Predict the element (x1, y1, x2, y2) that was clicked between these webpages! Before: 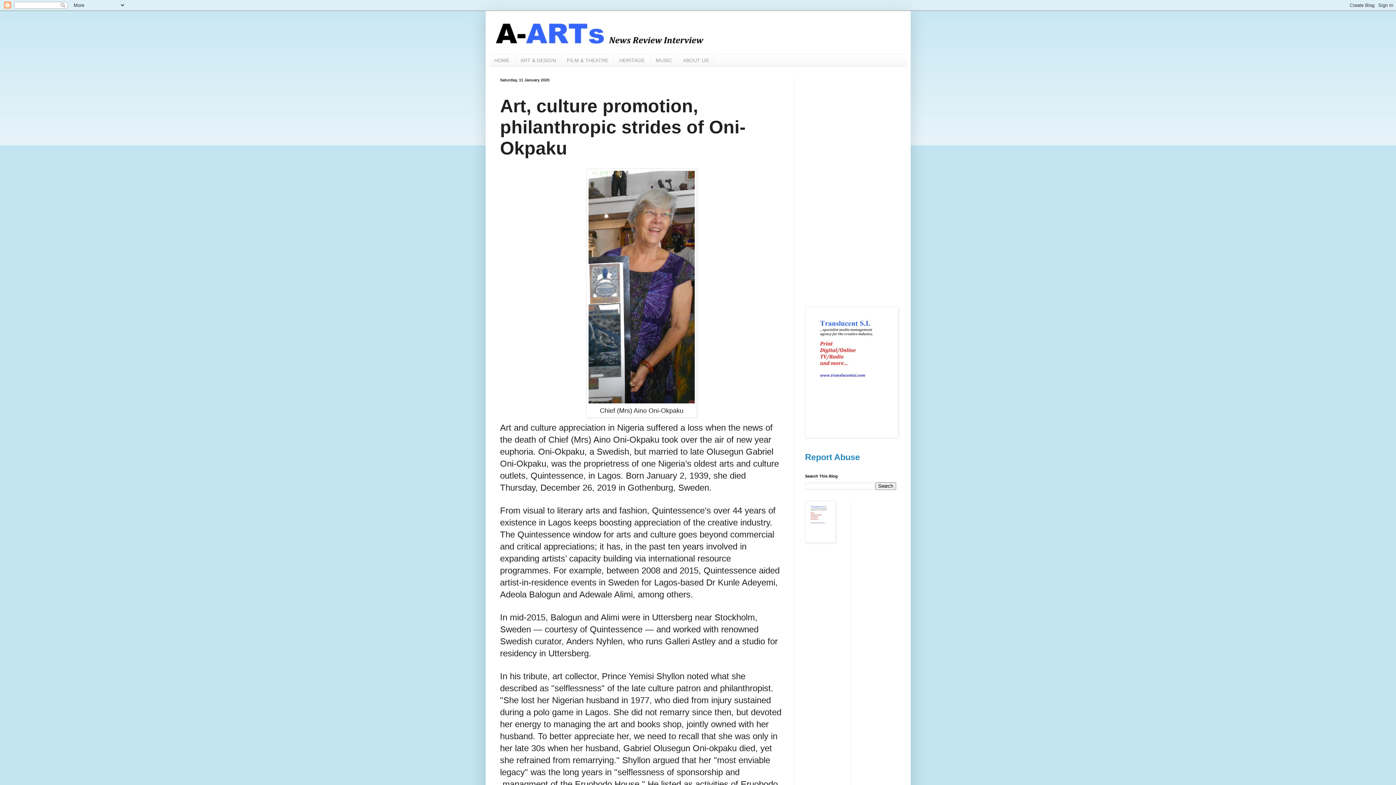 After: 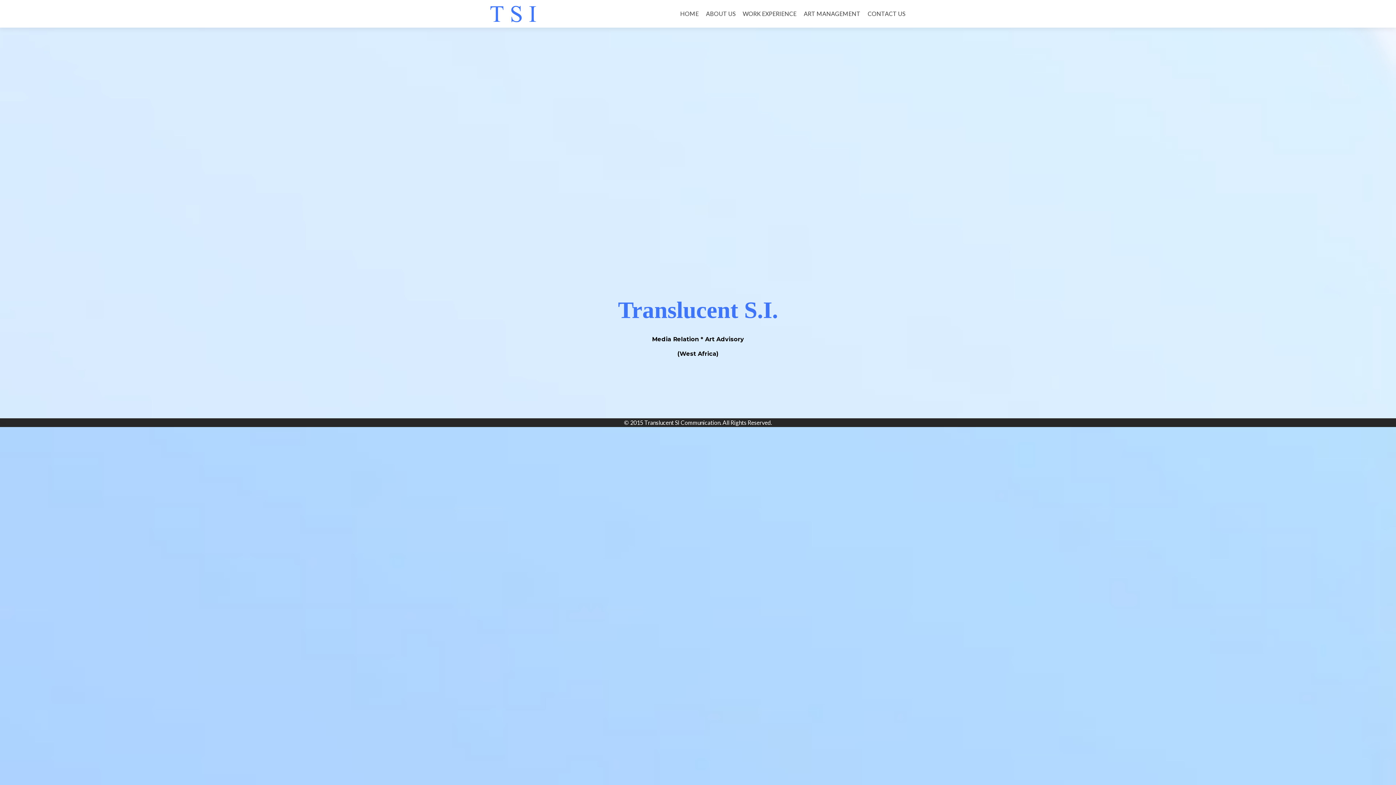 Action: bbox: (805, 431, 898, 439)